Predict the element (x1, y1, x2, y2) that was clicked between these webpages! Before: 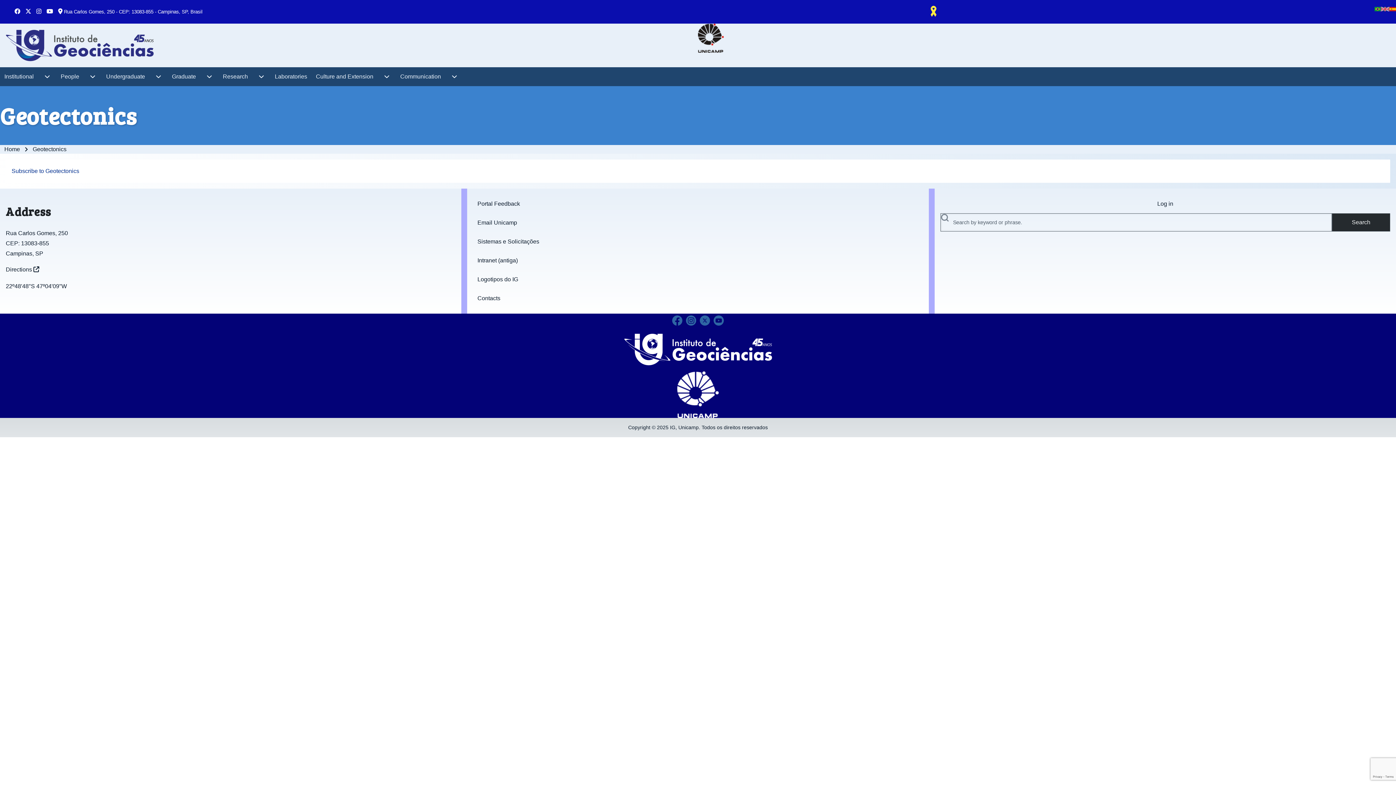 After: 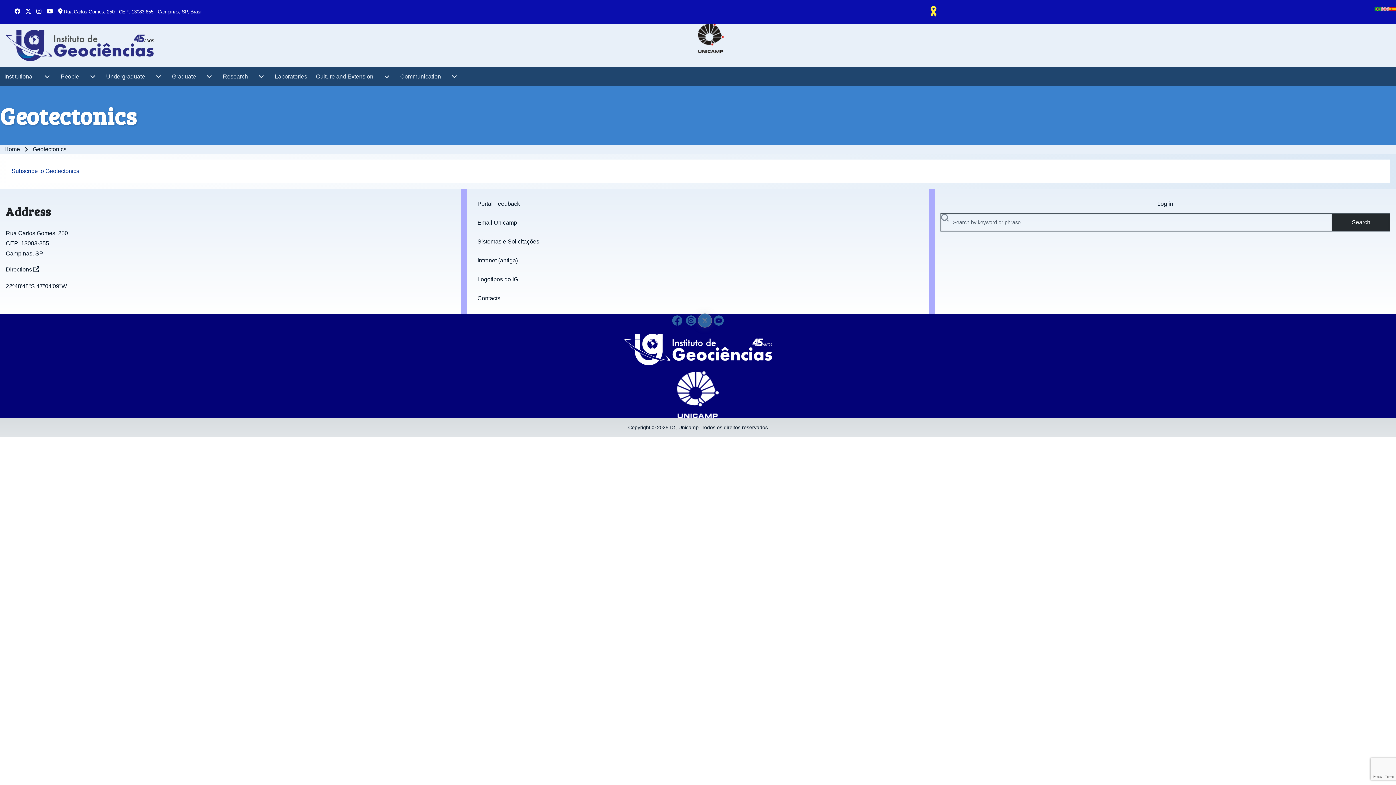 Action: bbox: (699, 315, 710, 326)